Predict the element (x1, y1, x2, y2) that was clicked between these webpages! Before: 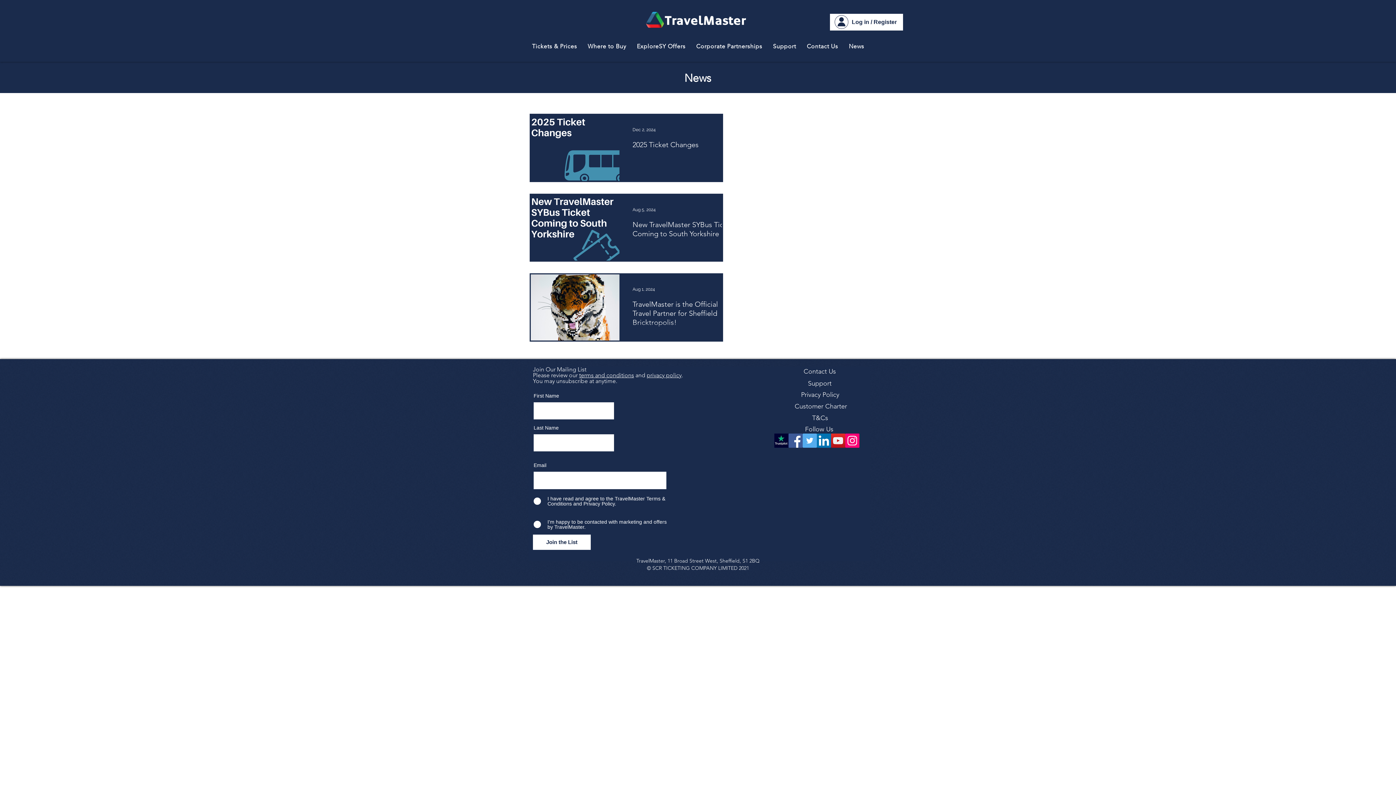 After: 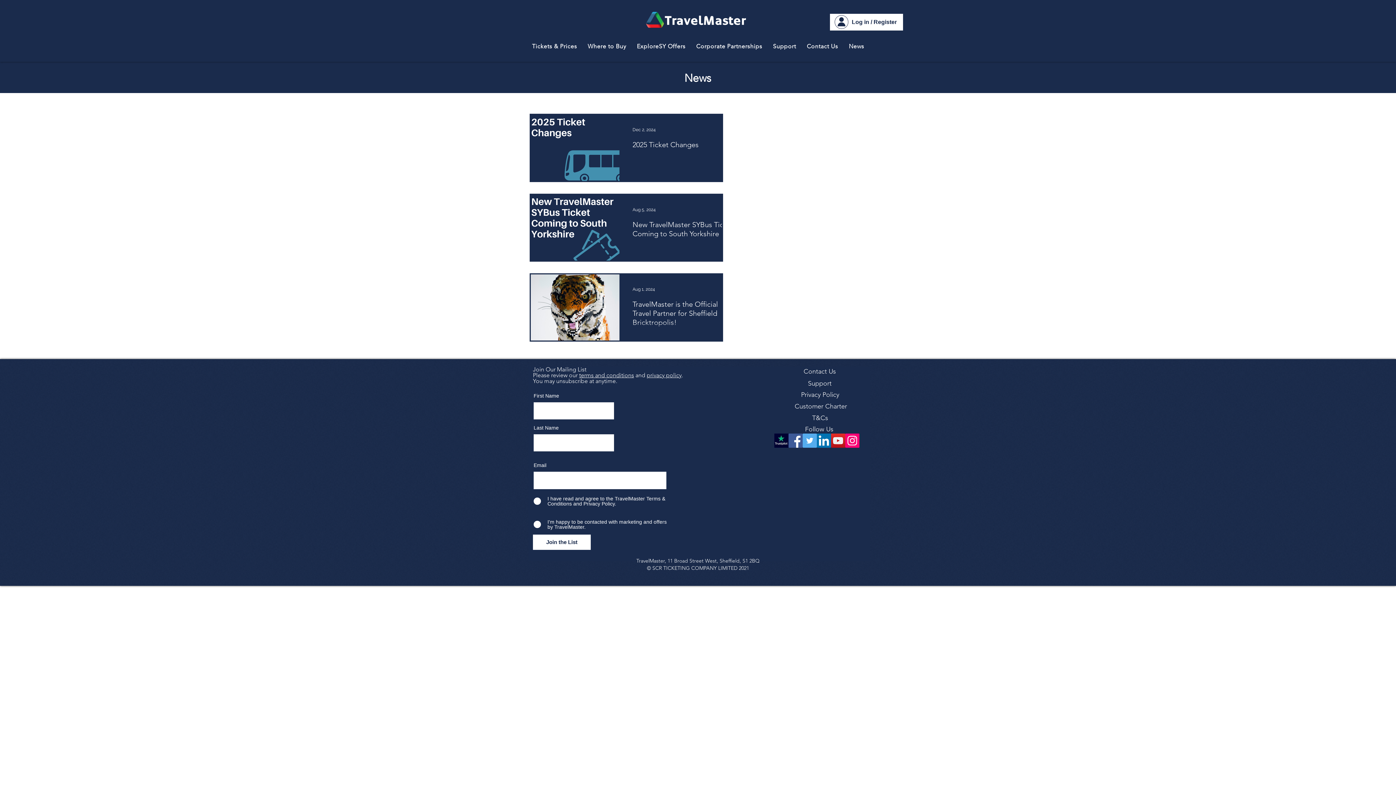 Action: bbox: (802, 433, 817, 447) label: Twitter